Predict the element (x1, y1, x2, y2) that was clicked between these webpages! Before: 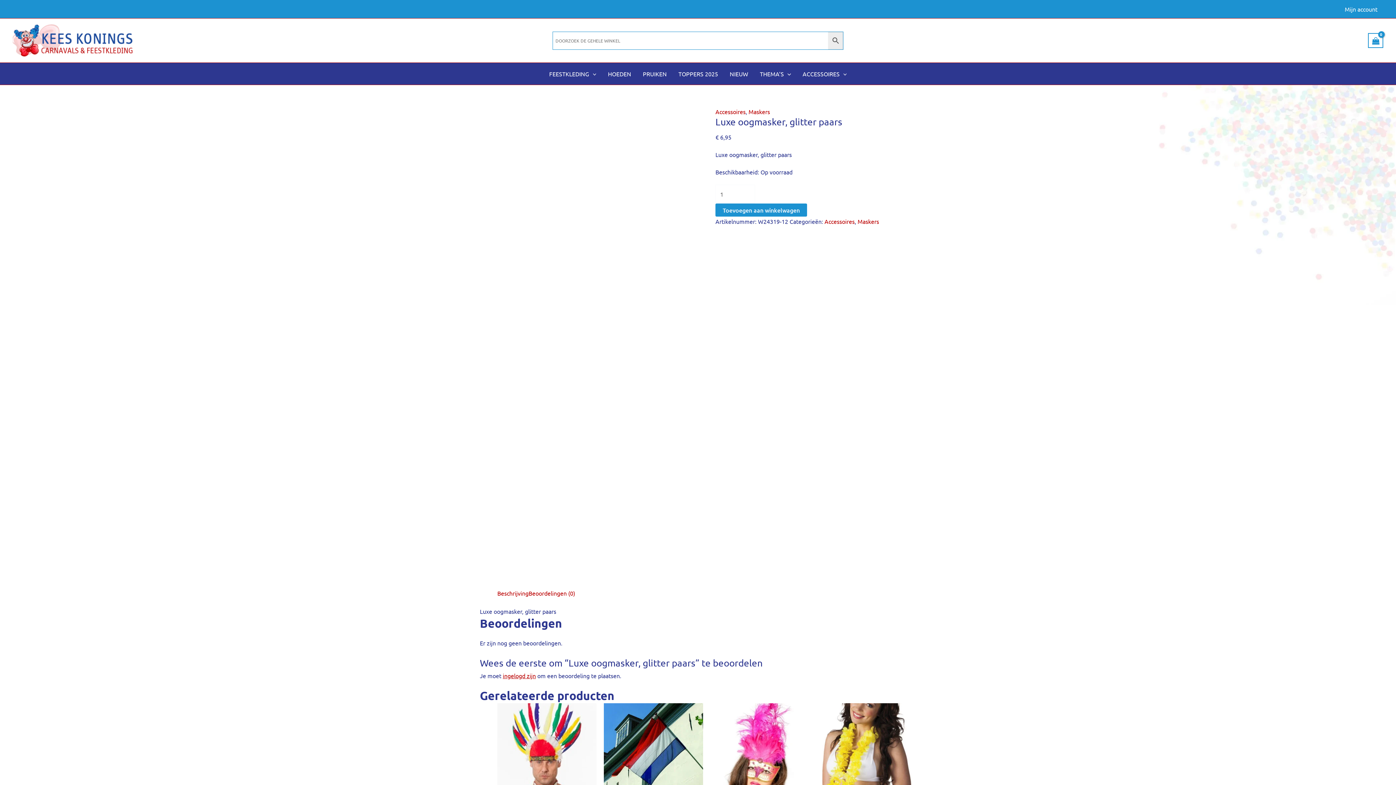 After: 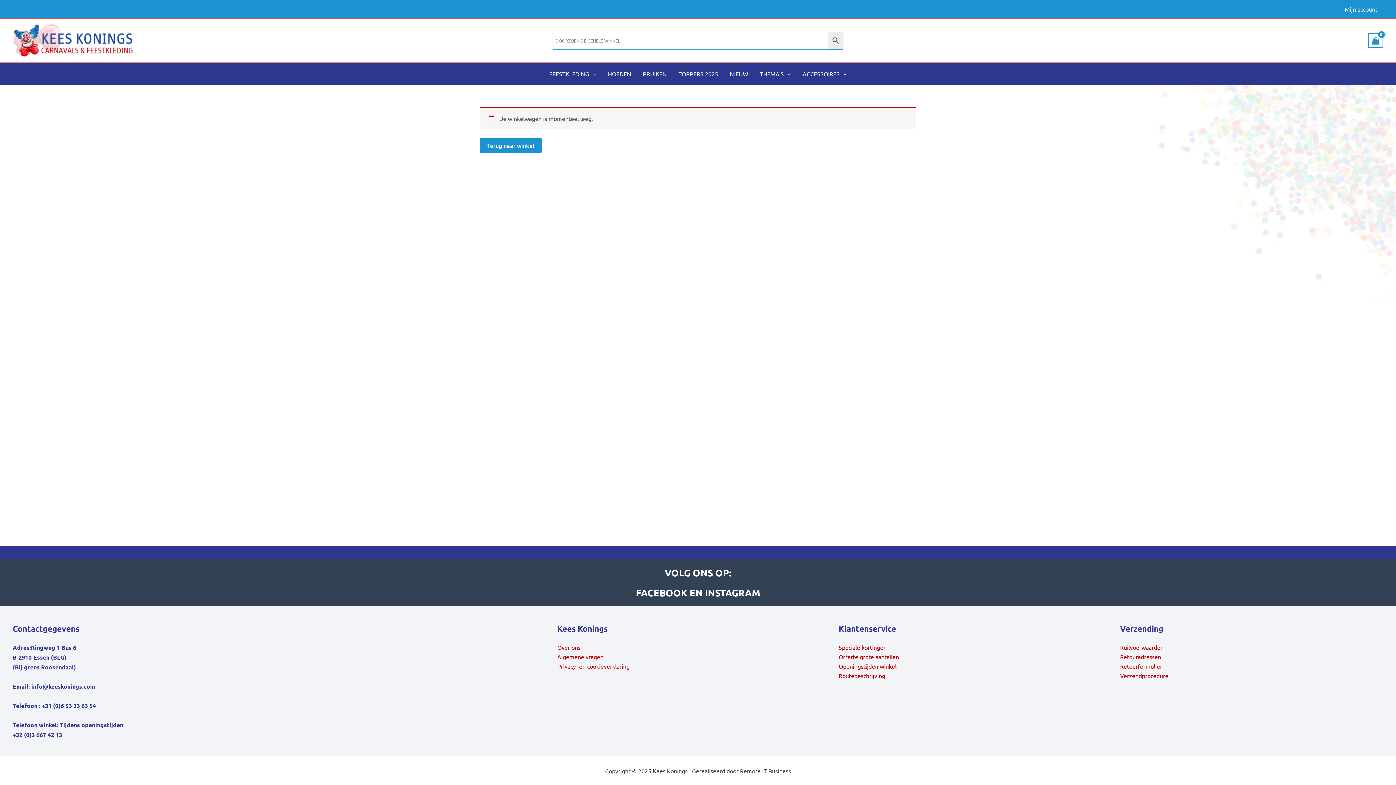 Action: bbox: (1368, 33, 1383, 48) label: View Shopping Cart, empty